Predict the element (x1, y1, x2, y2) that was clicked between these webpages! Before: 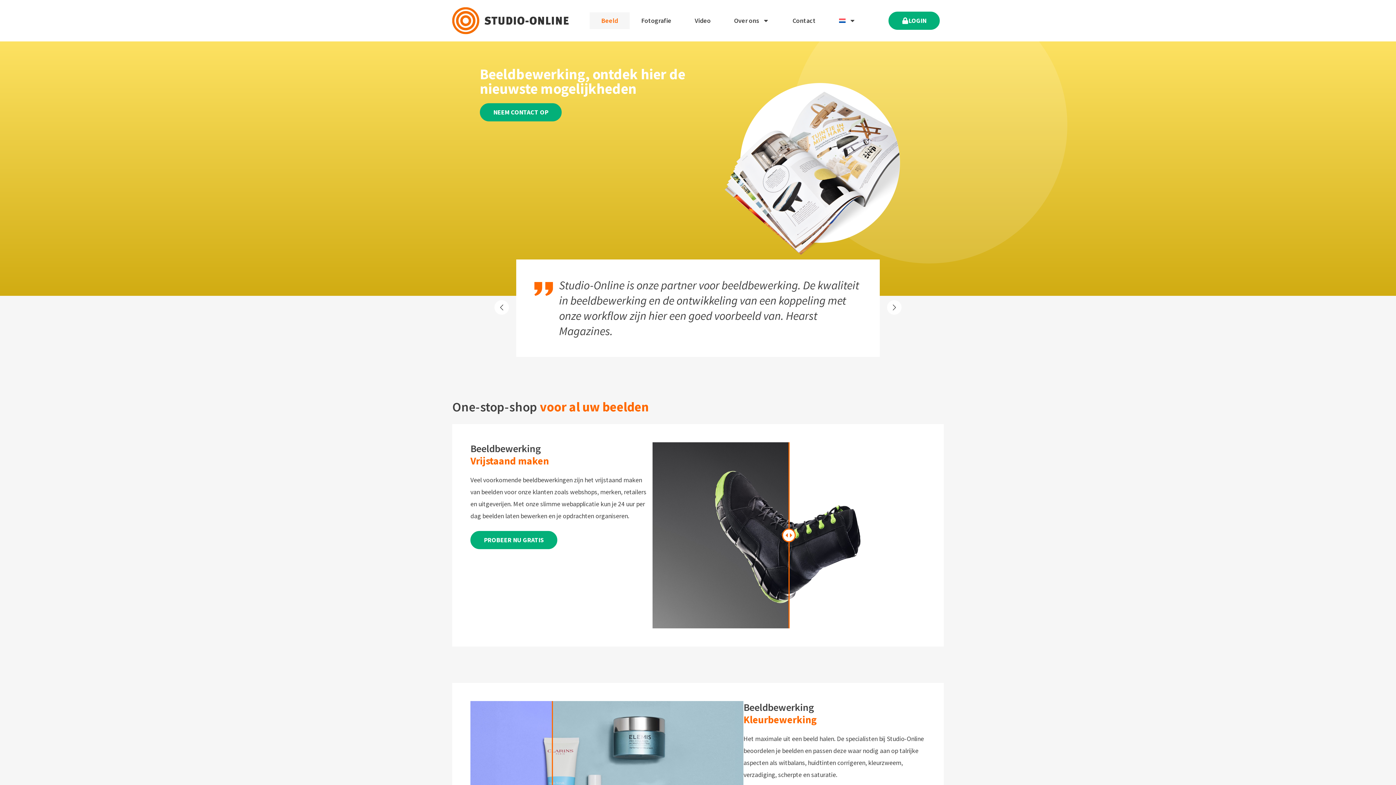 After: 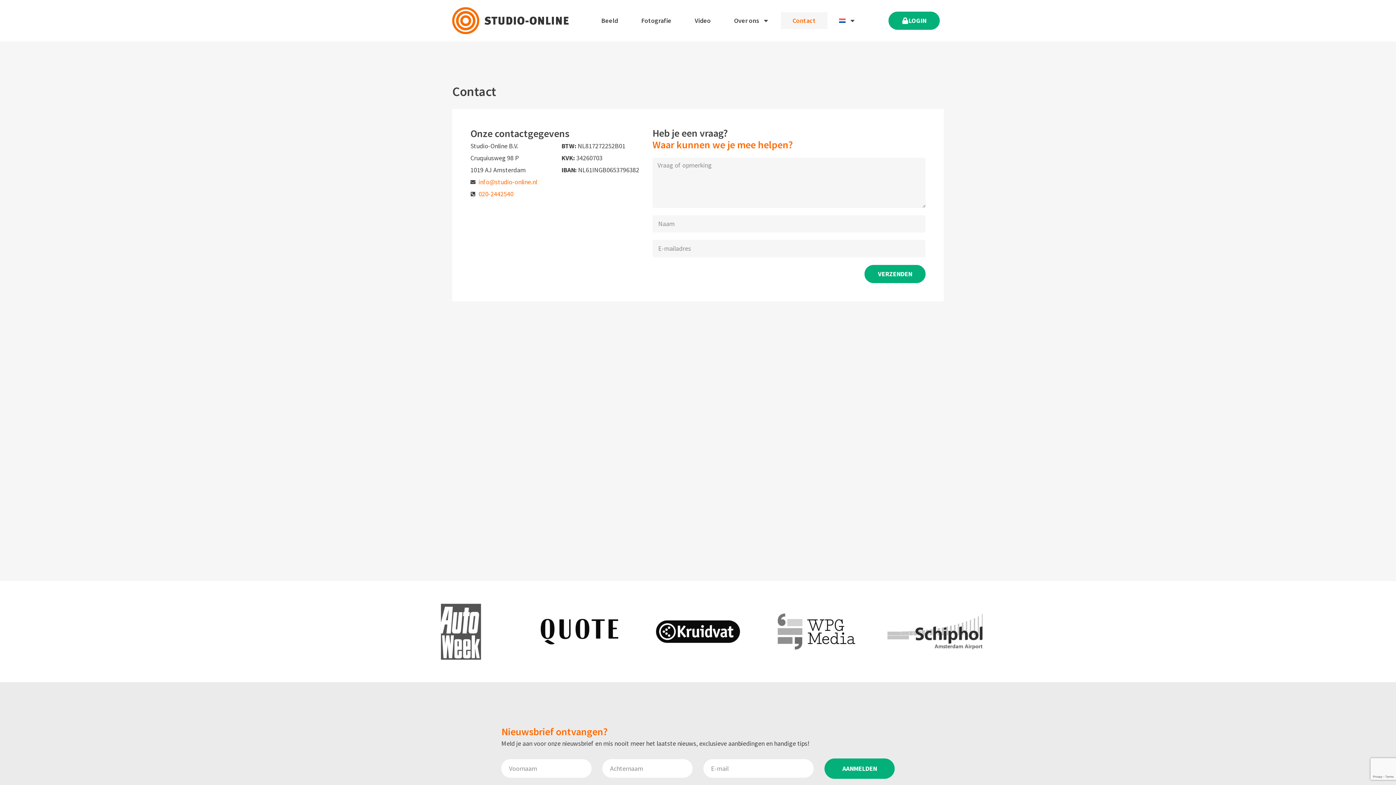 Action: bbox: (480, 103, 561, 121) label: NEEM CONTACT OP